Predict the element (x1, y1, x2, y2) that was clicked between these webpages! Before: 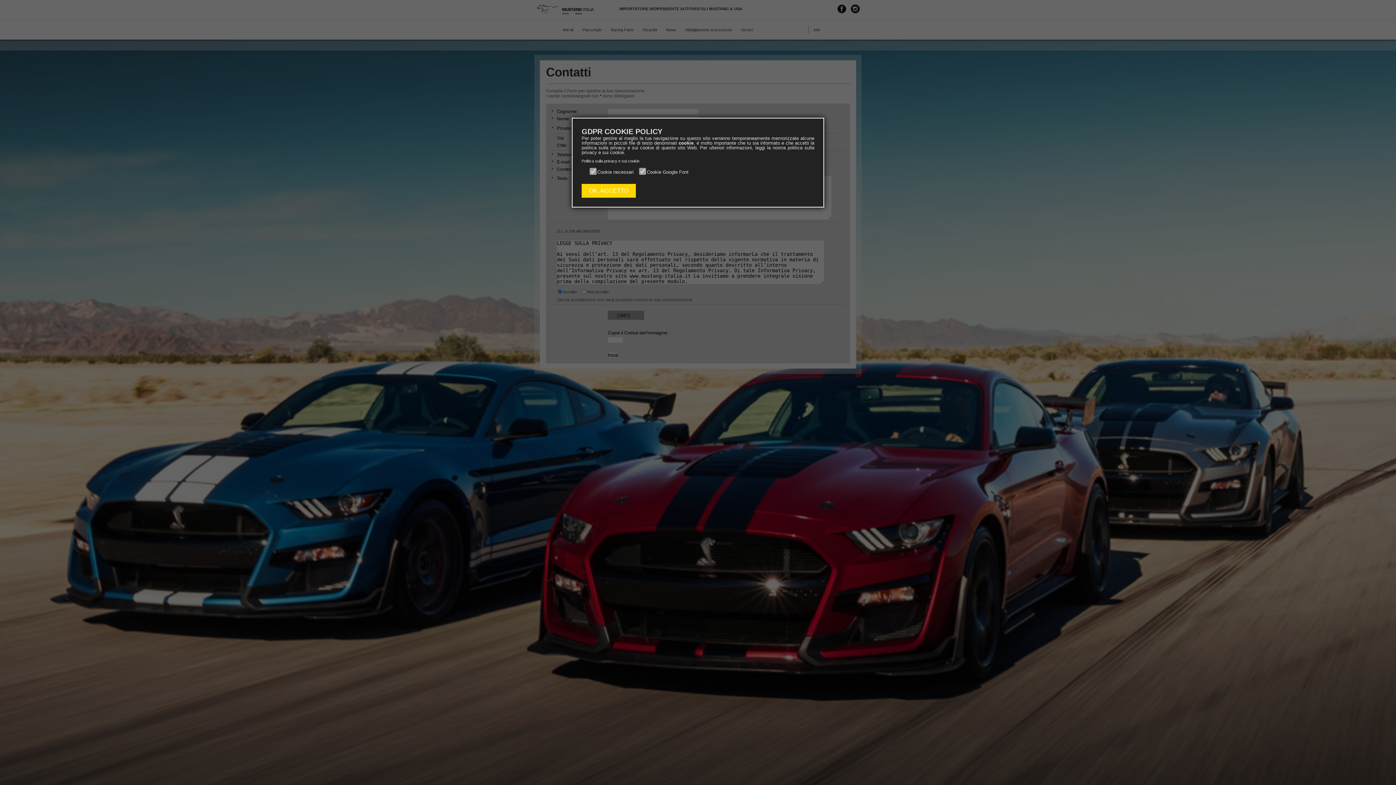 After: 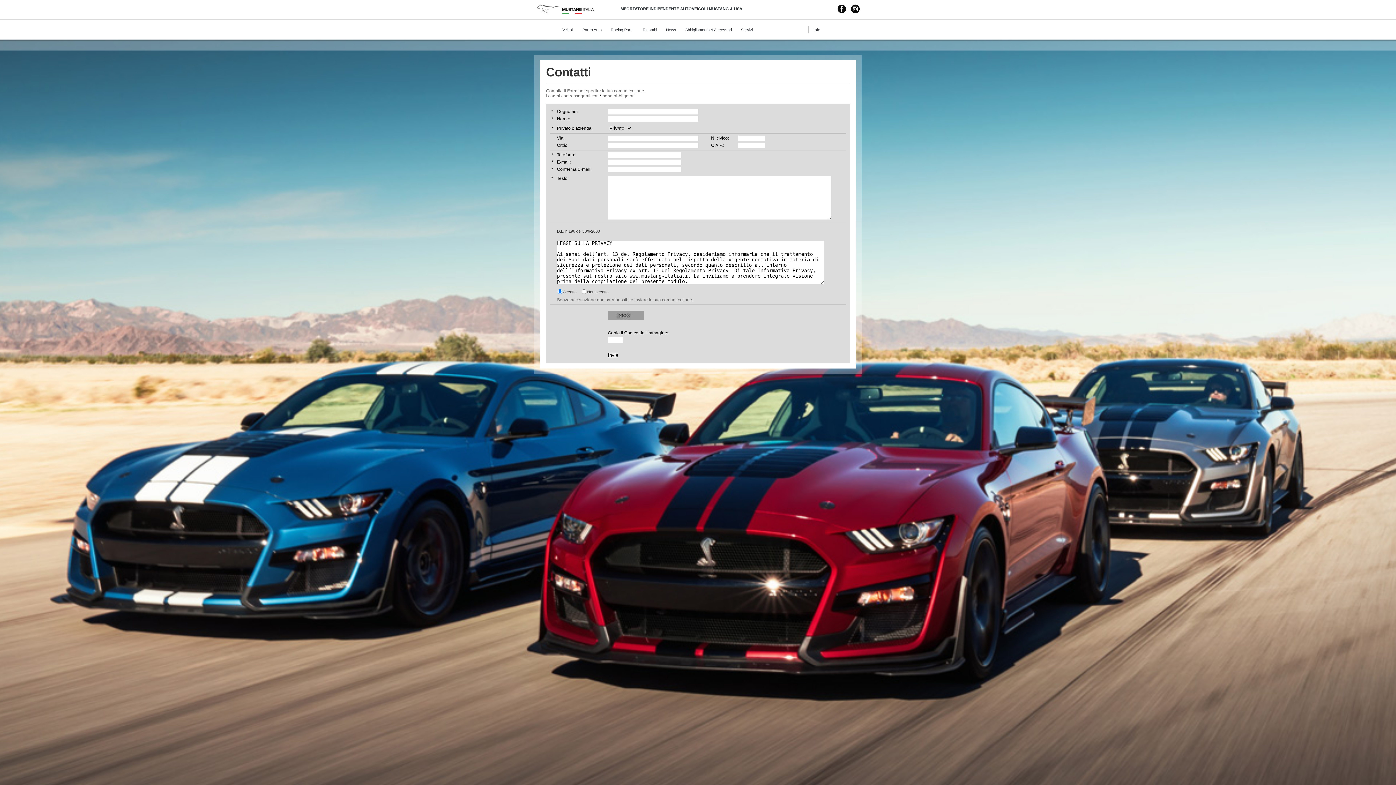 Action: label: OK, ACCETTO bbox: (581, 184, 636, 197)